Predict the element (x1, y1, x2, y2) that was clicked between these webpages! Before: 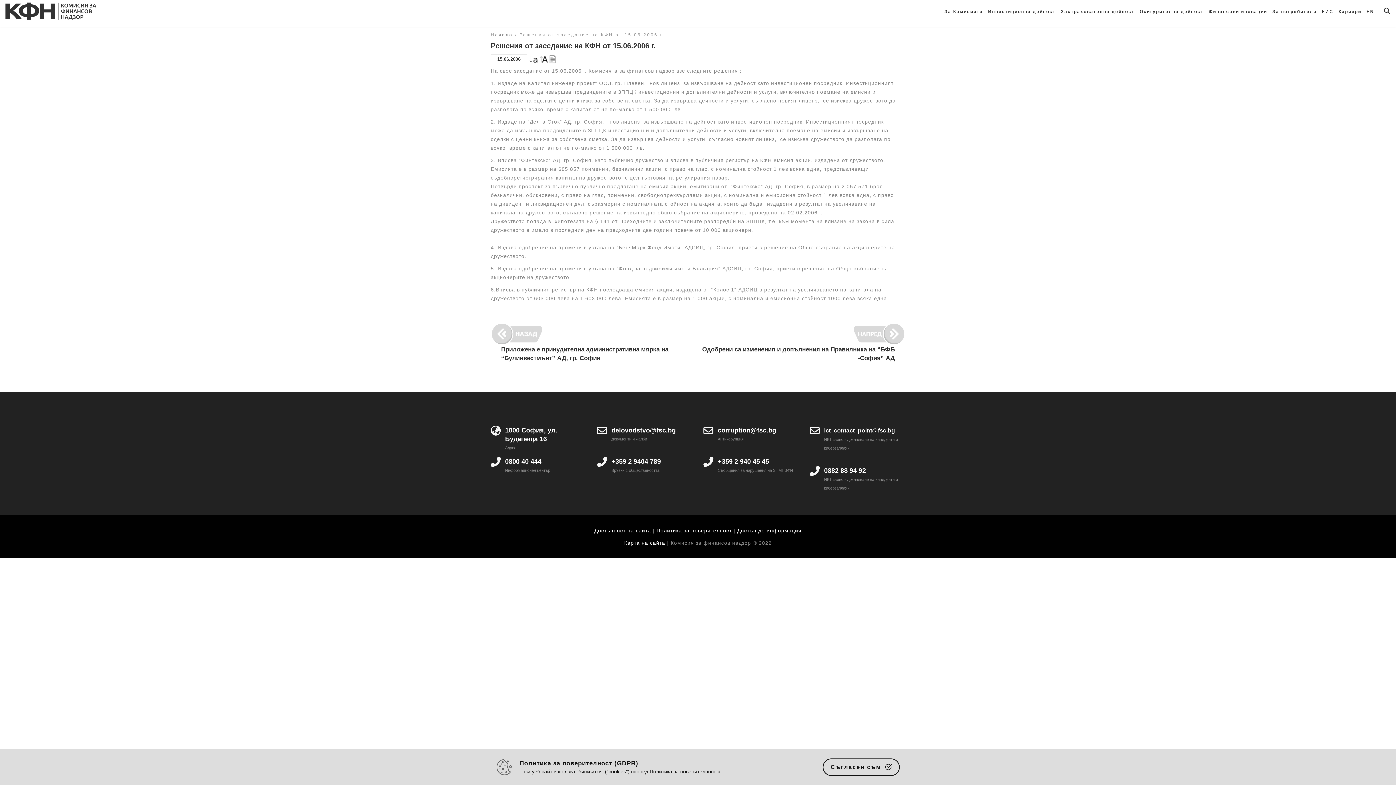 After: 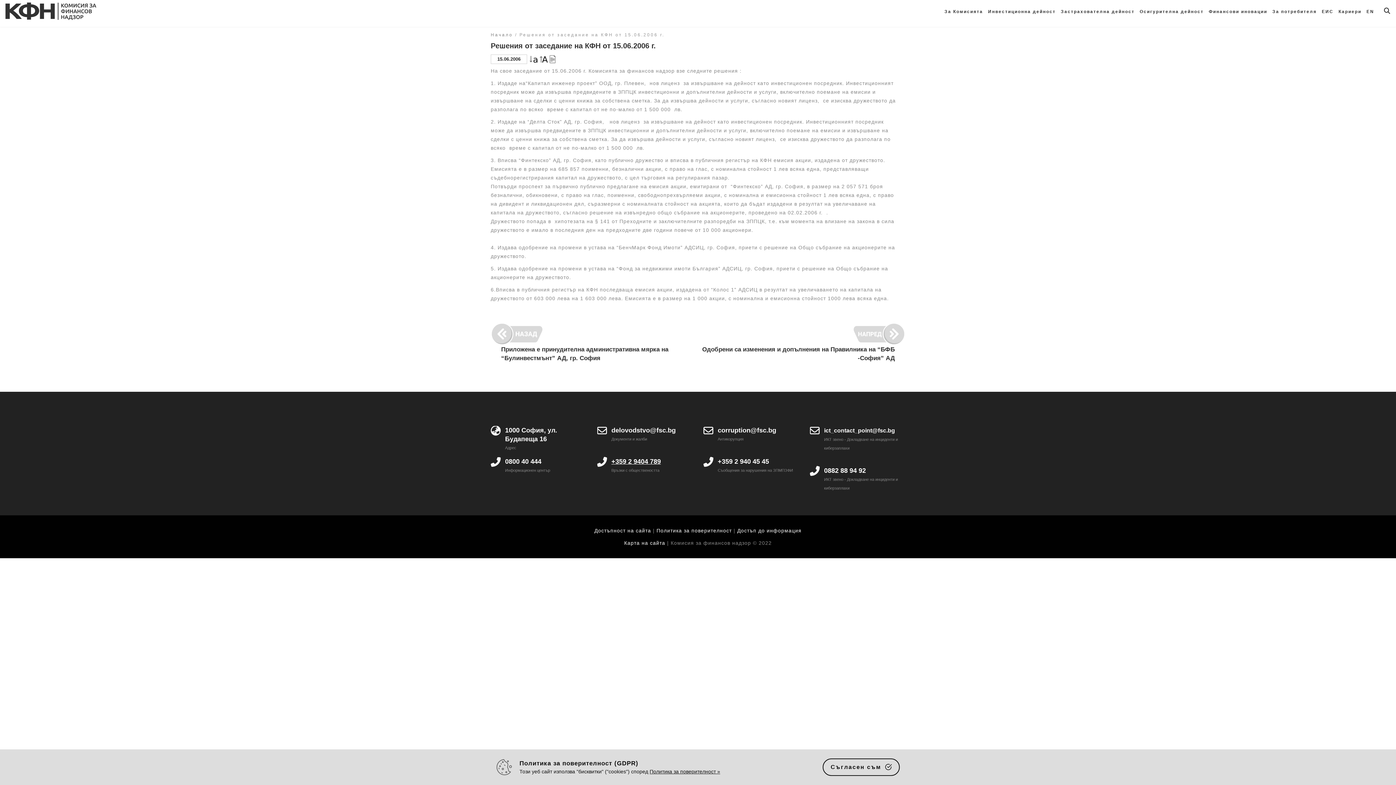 Action: bbox: (611, 458, 661, 465) label: +359 2 9404 789